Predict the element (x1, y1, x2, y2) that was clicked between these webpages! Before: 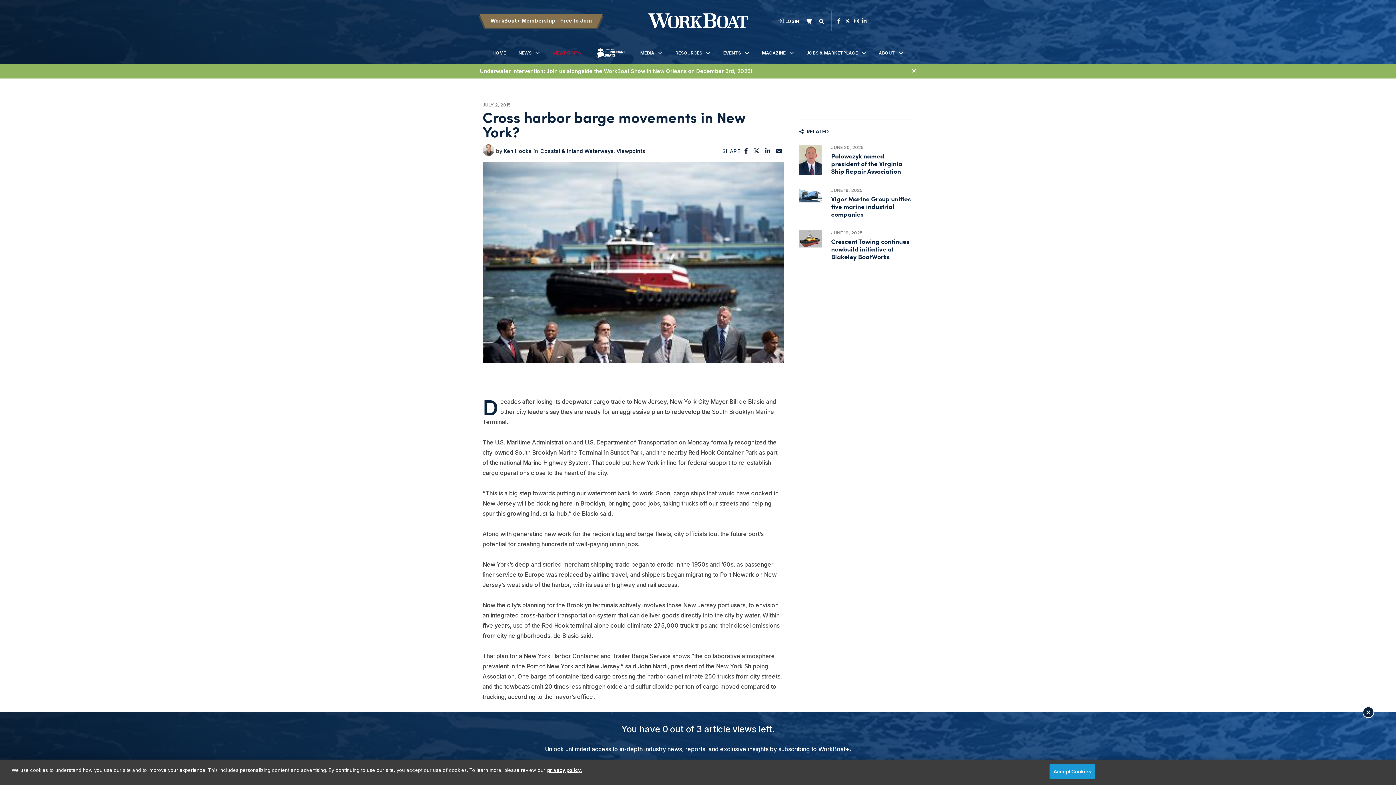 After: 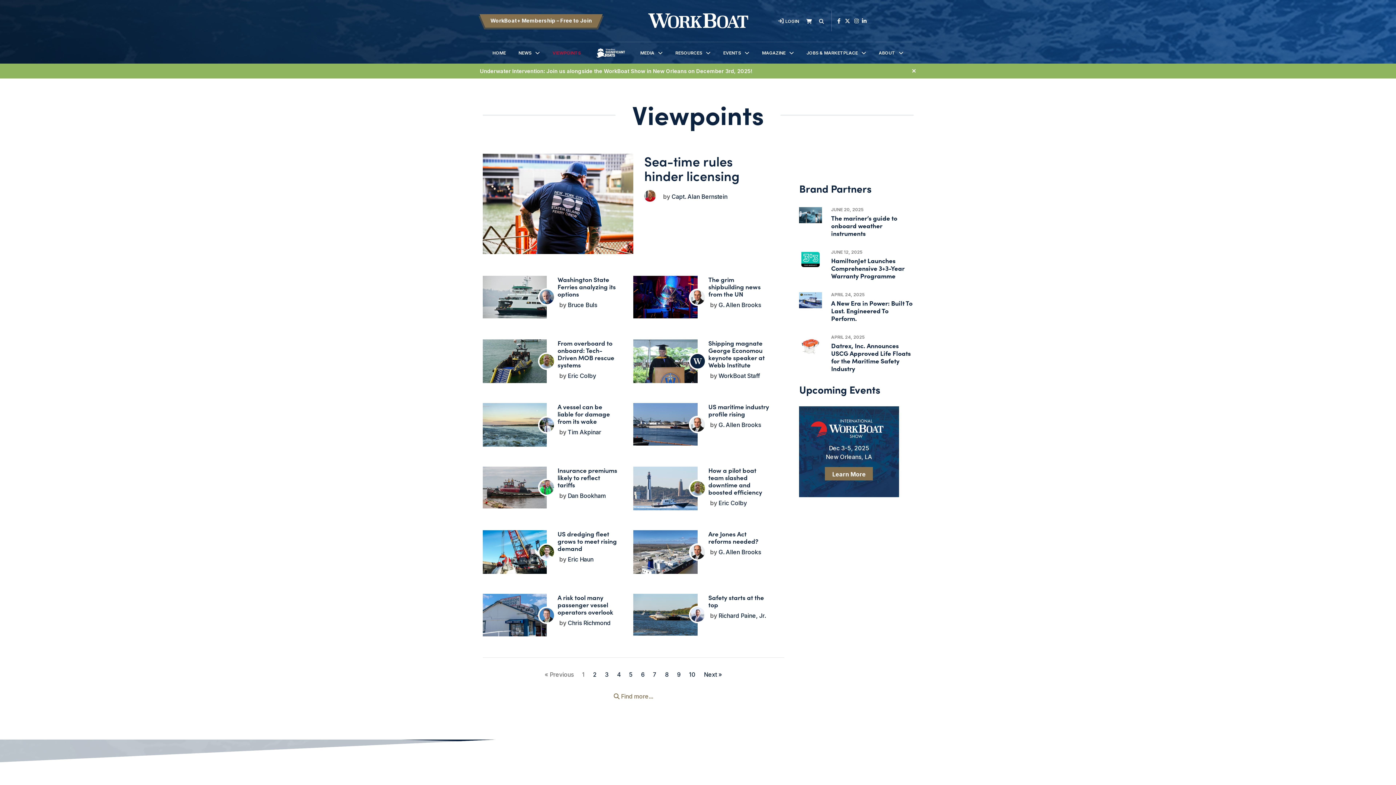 Action: bbox: (616, 147, 645, 154) label: Viewpoints